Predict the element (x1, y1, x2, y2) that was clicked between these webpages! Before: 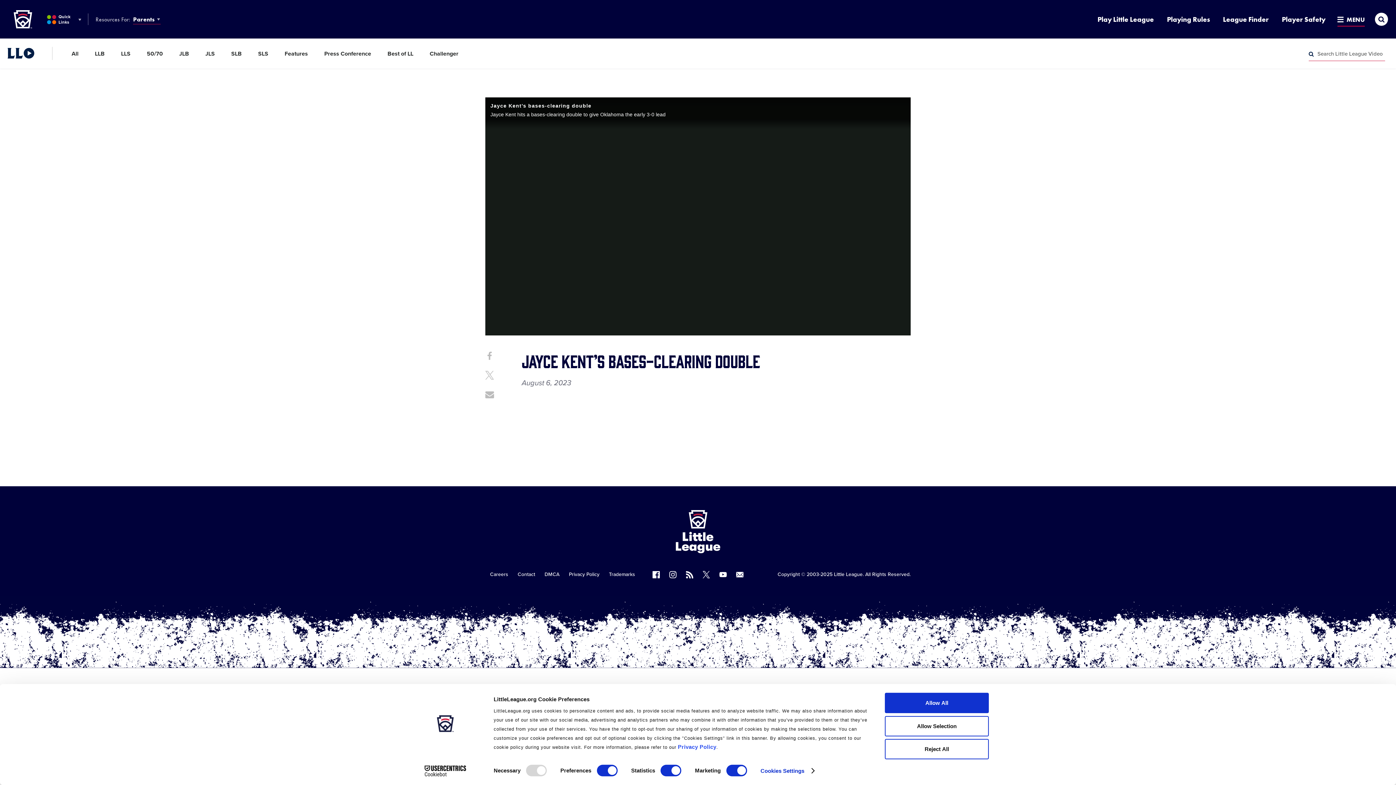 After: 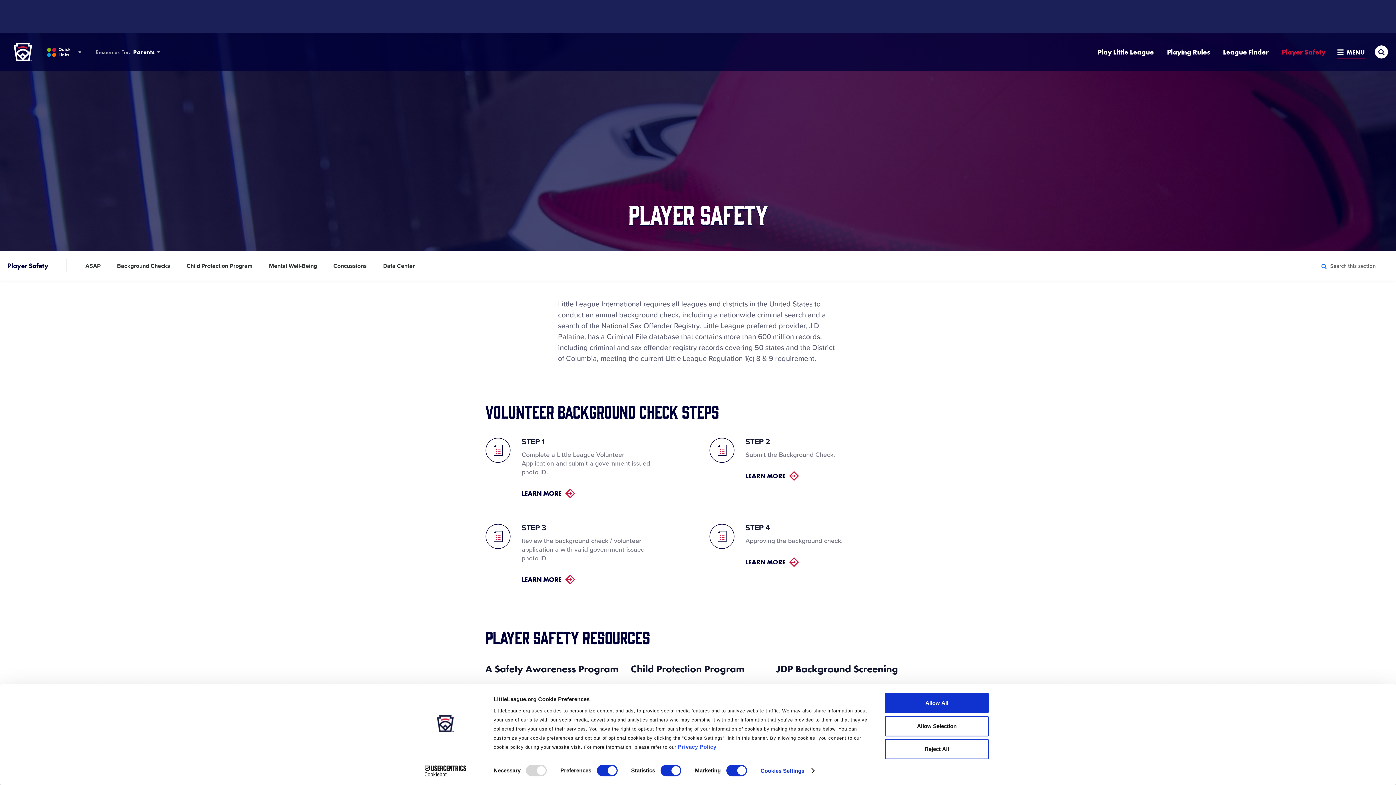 Action: bbox: (1275, 12, 1332, 26) label: Player Safety